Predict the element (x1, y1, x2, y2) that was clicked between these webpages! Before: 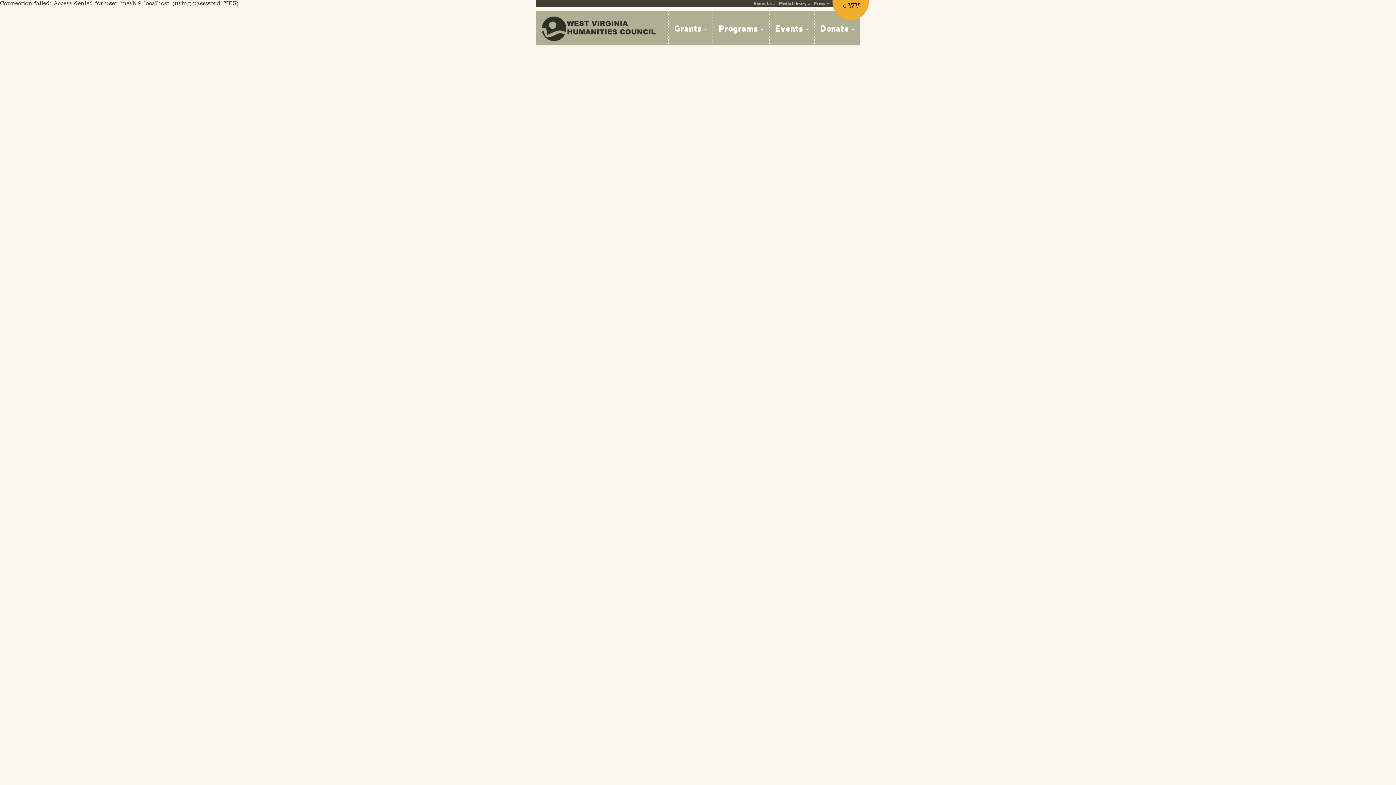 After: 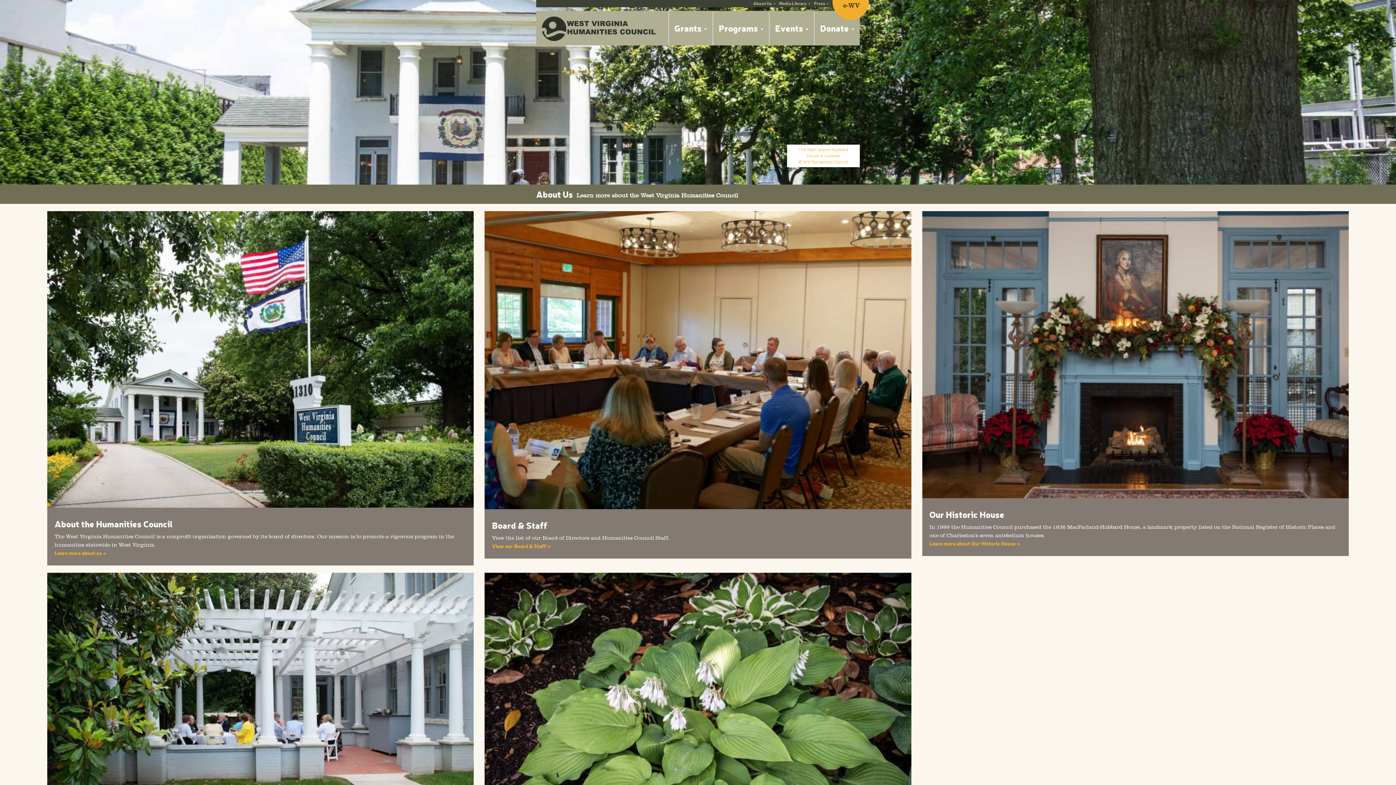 Action: label: About Us bbox: (753, 0, 772, 6)